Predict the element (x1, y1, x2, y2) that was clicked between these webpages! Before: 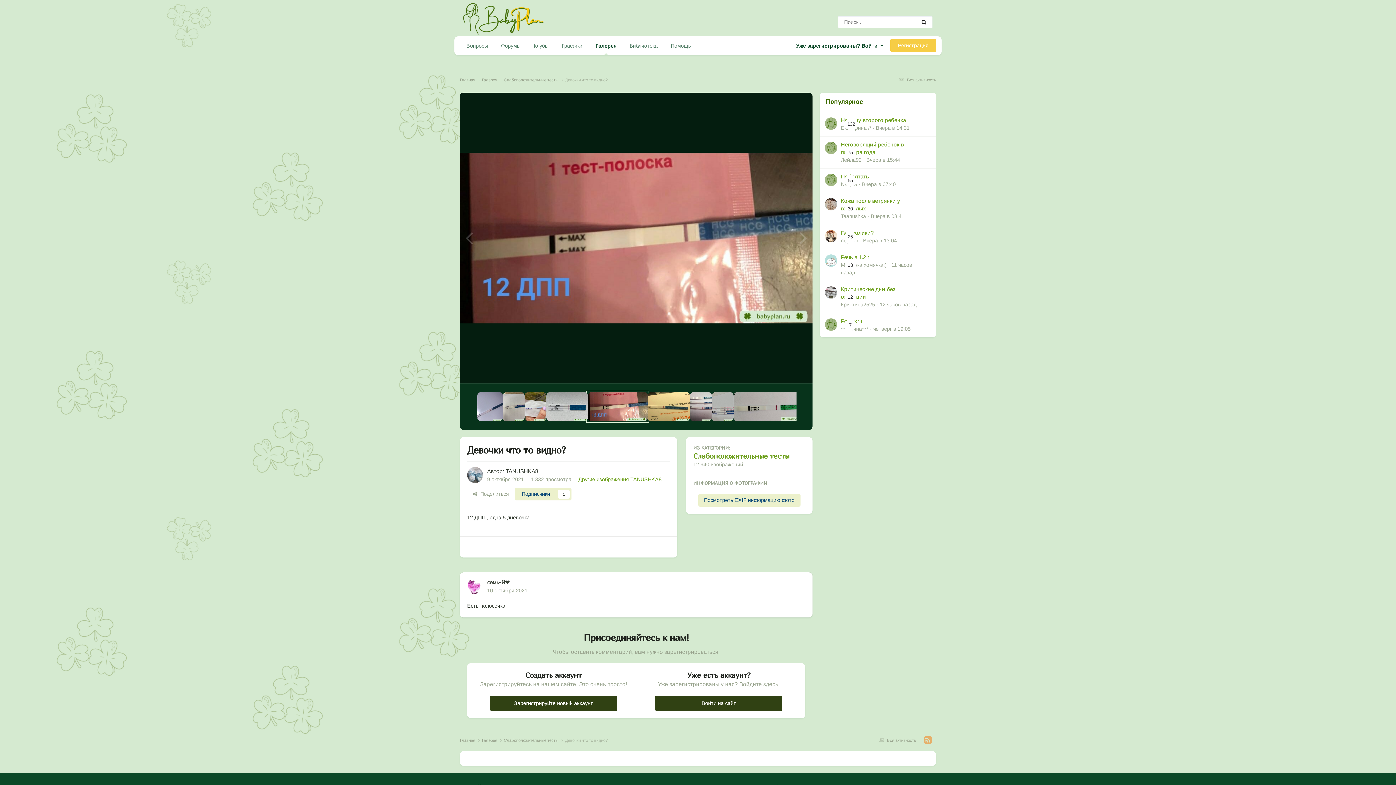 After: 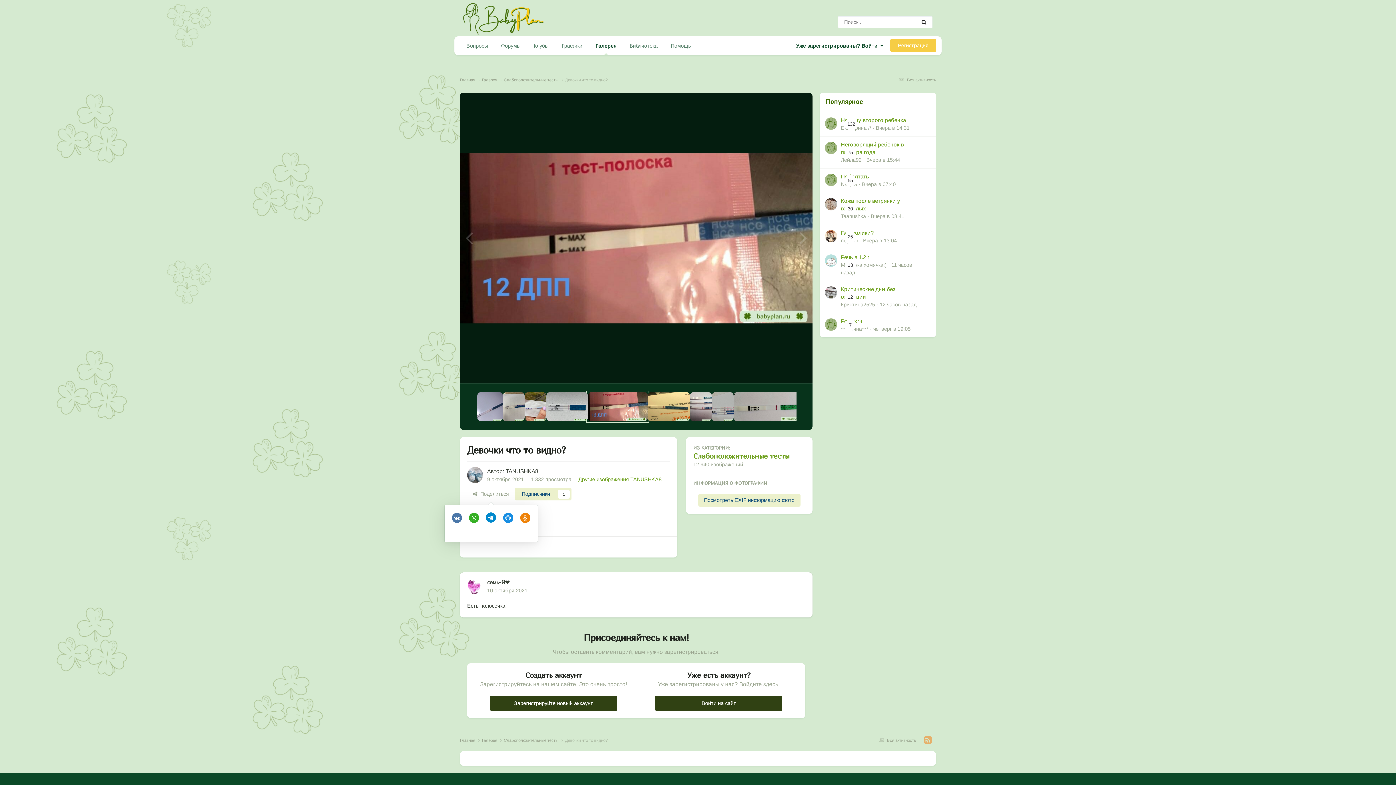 Action: label:   Поделиться bbox: (467, 488, 514, 500)